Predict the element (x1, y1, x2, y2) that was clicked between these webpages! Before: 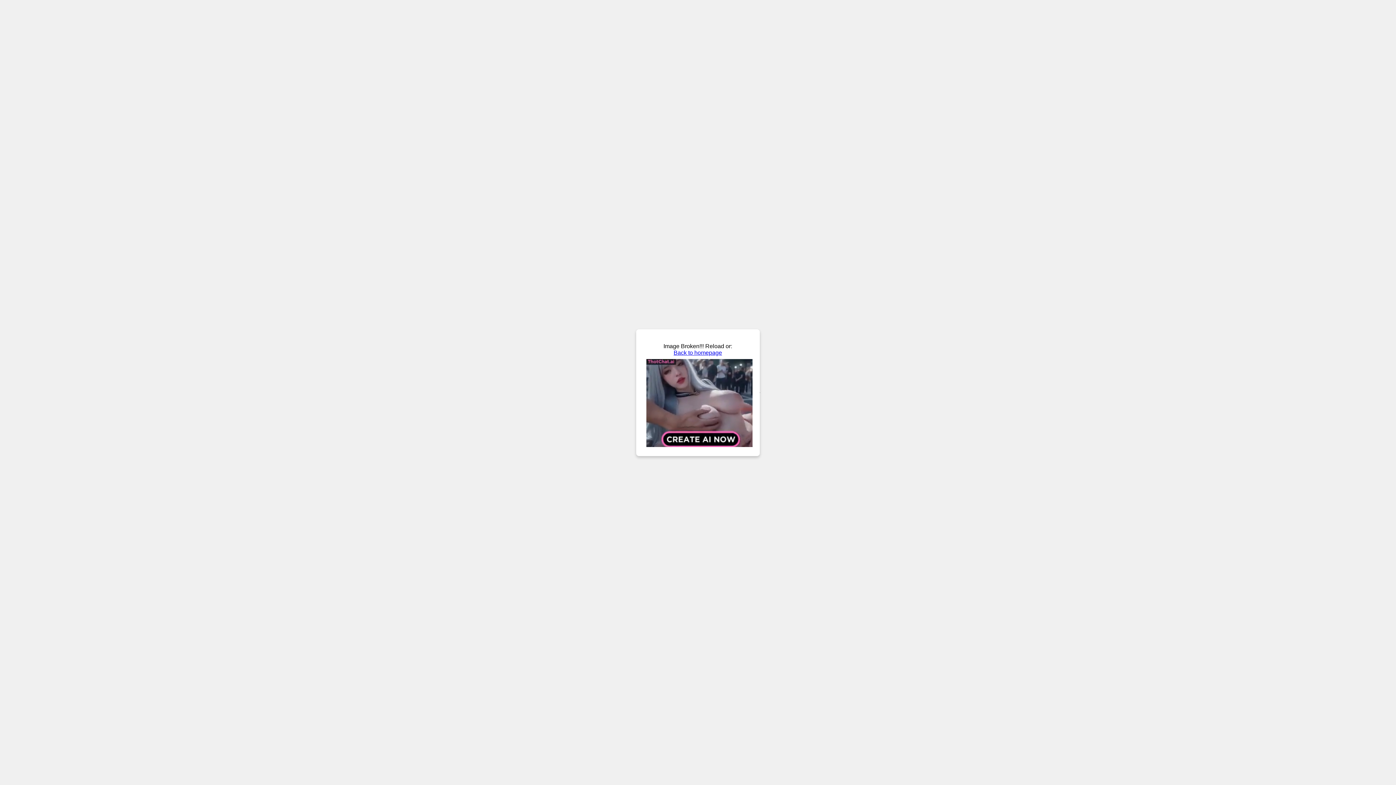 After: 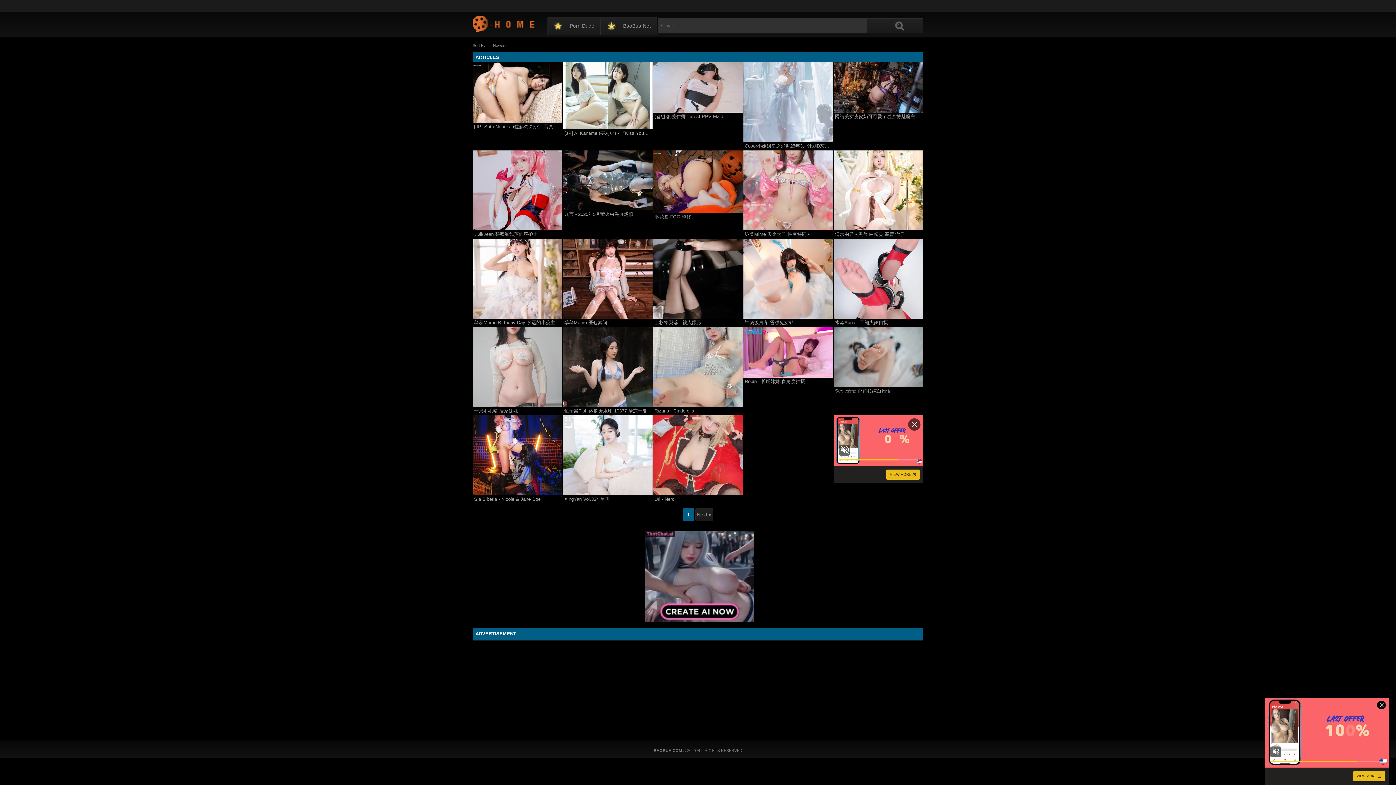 Action: label: Back to homepage bbox: (673, 349, 722, 355)